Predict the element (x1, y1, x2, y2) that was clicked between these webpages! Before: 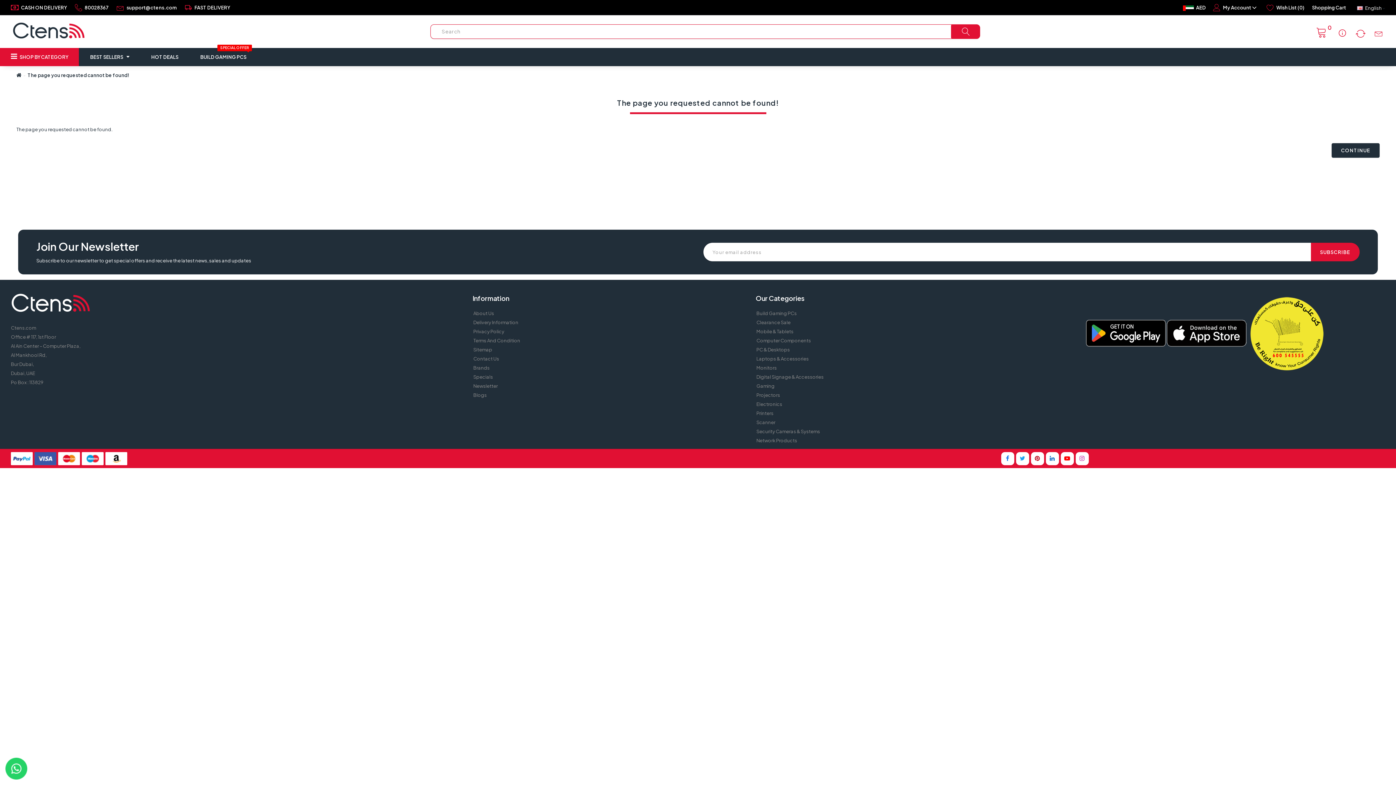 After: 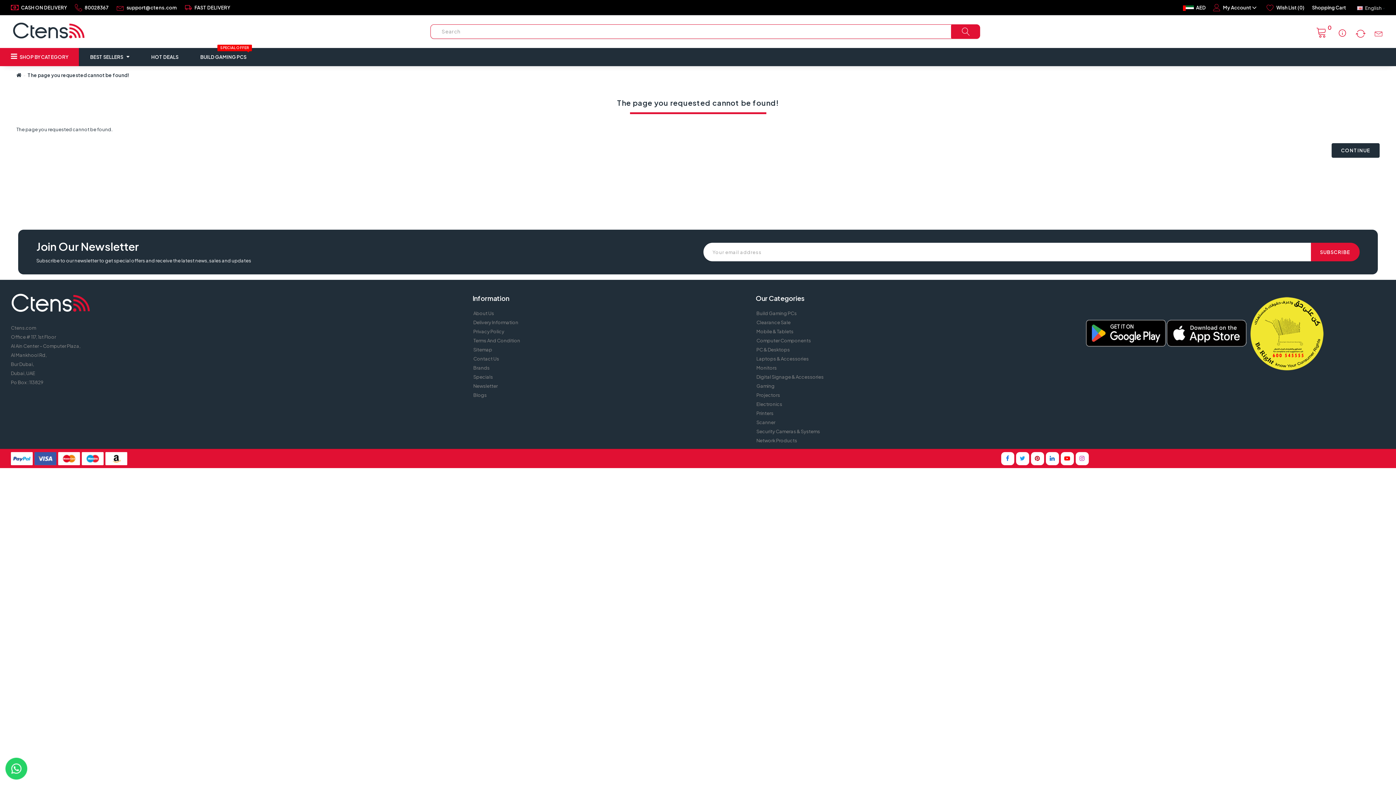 Action: label: HOT DEALS bbox: (140, 48, 189, 66)